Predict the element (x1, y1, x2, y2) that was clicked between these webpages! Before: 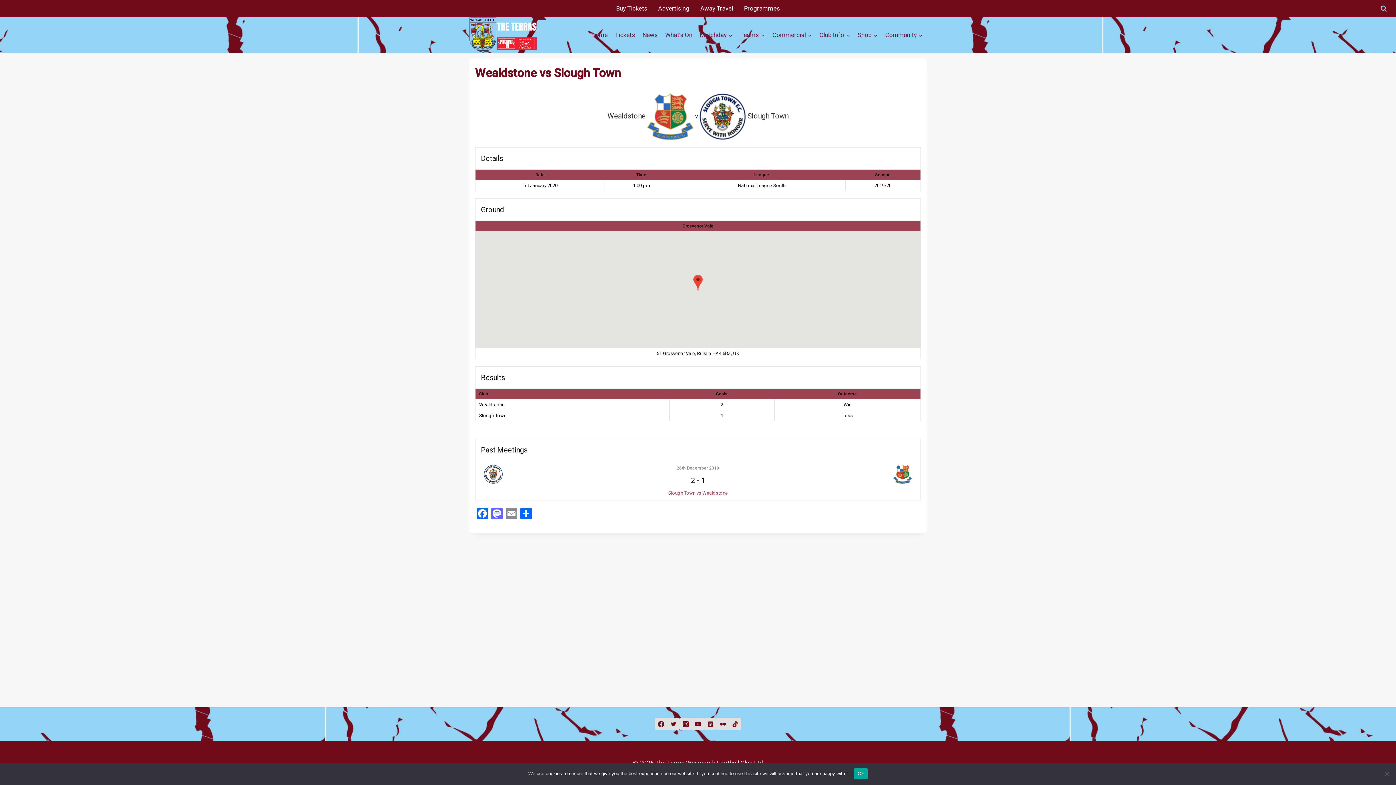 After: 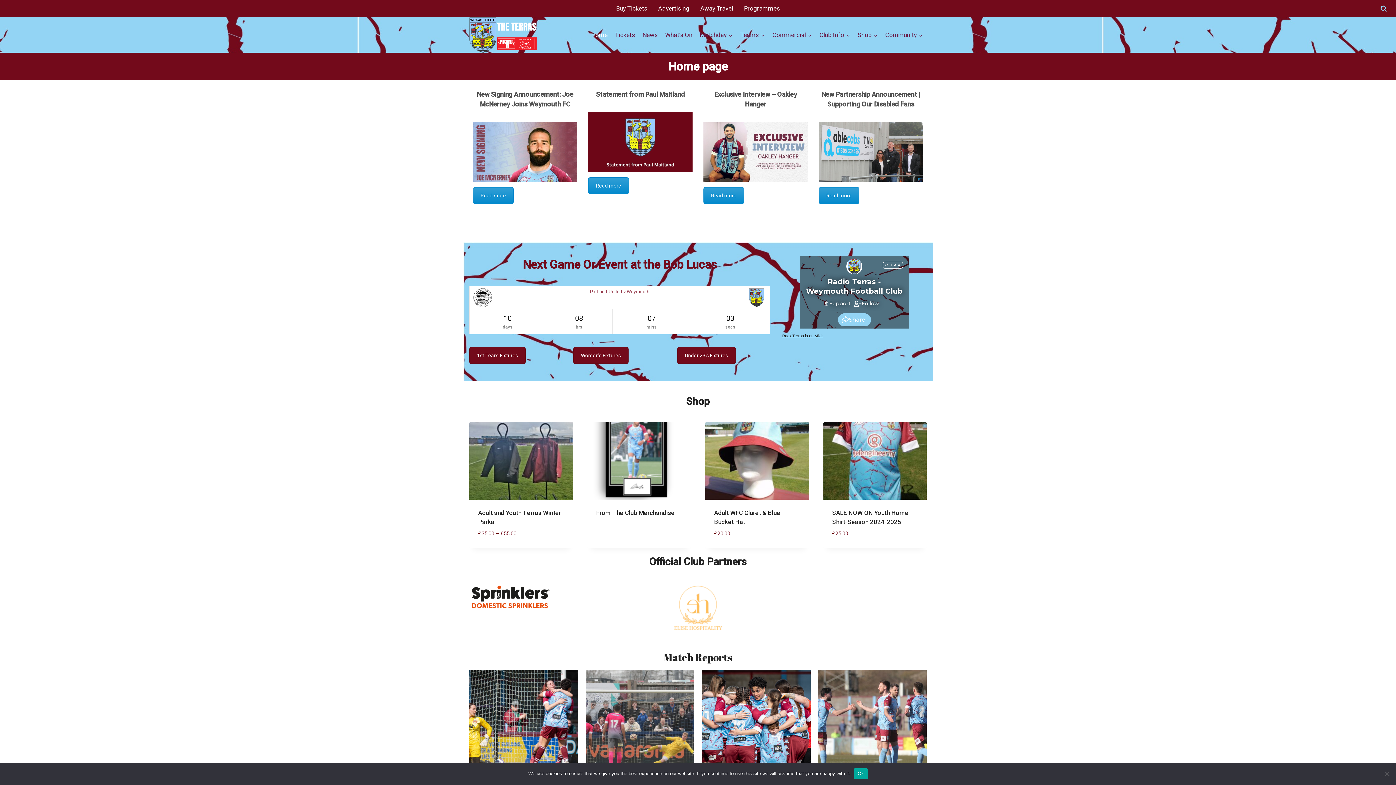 Action: bbox: (469, 17, 537, 52)